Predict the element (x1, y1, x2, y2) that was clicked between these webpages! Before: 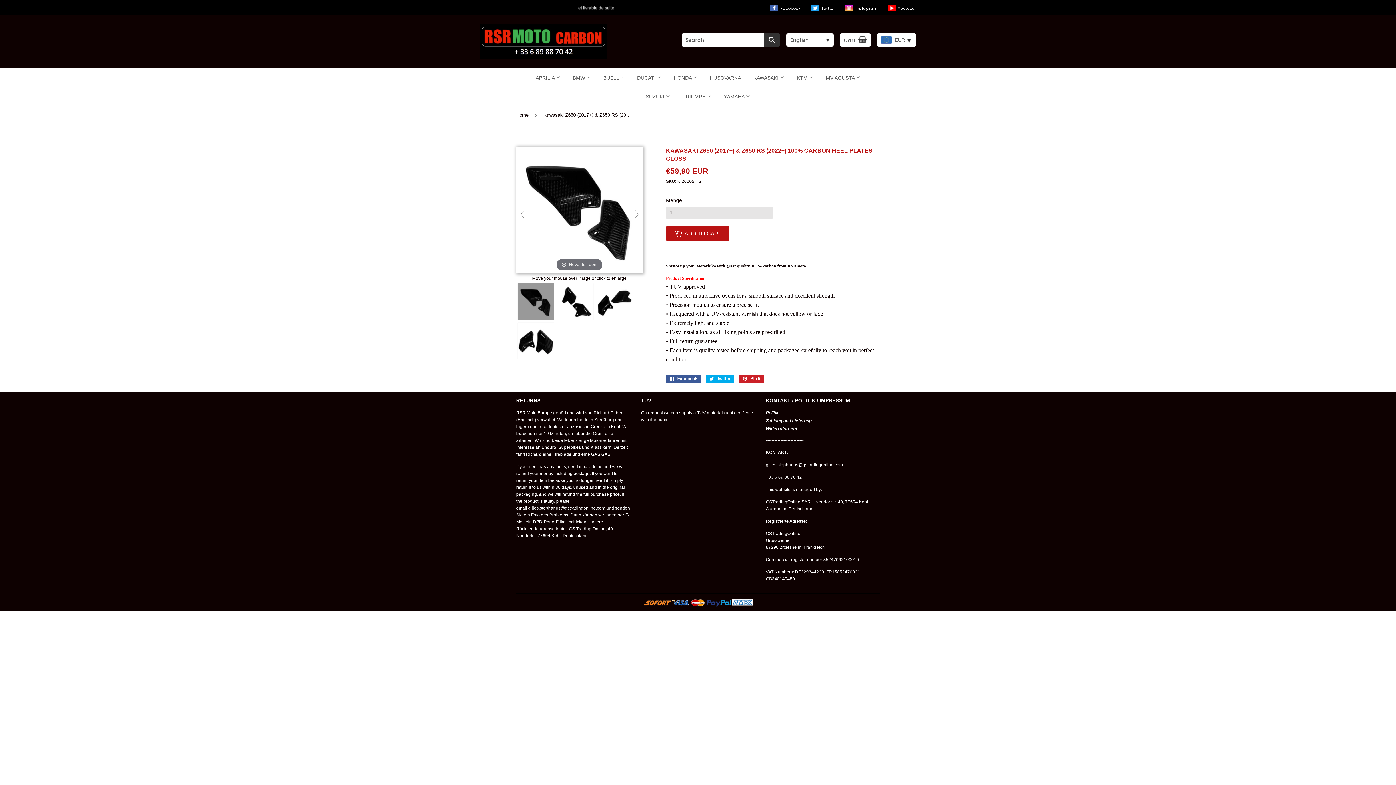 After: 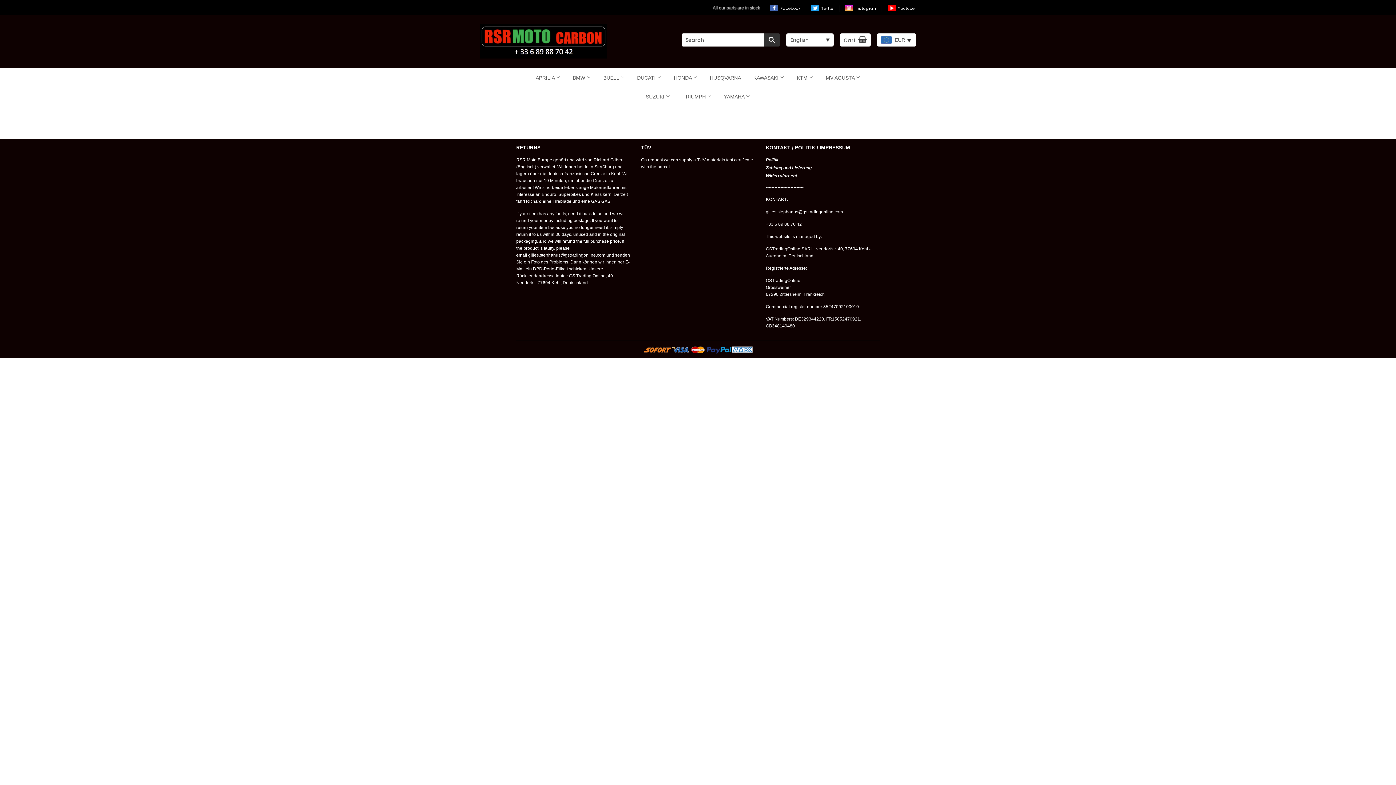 Action: bbox: (598, 68, 630, 87) label: BUELL 